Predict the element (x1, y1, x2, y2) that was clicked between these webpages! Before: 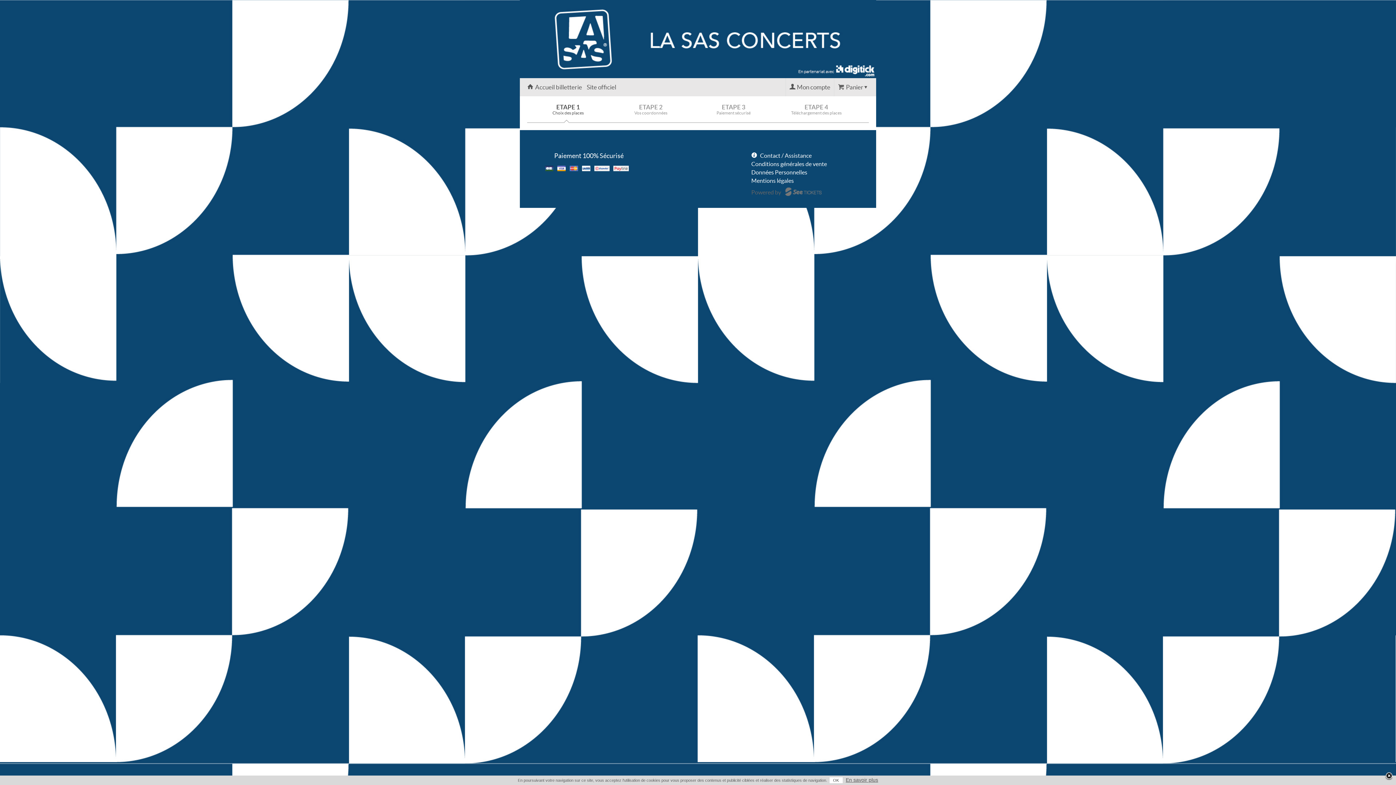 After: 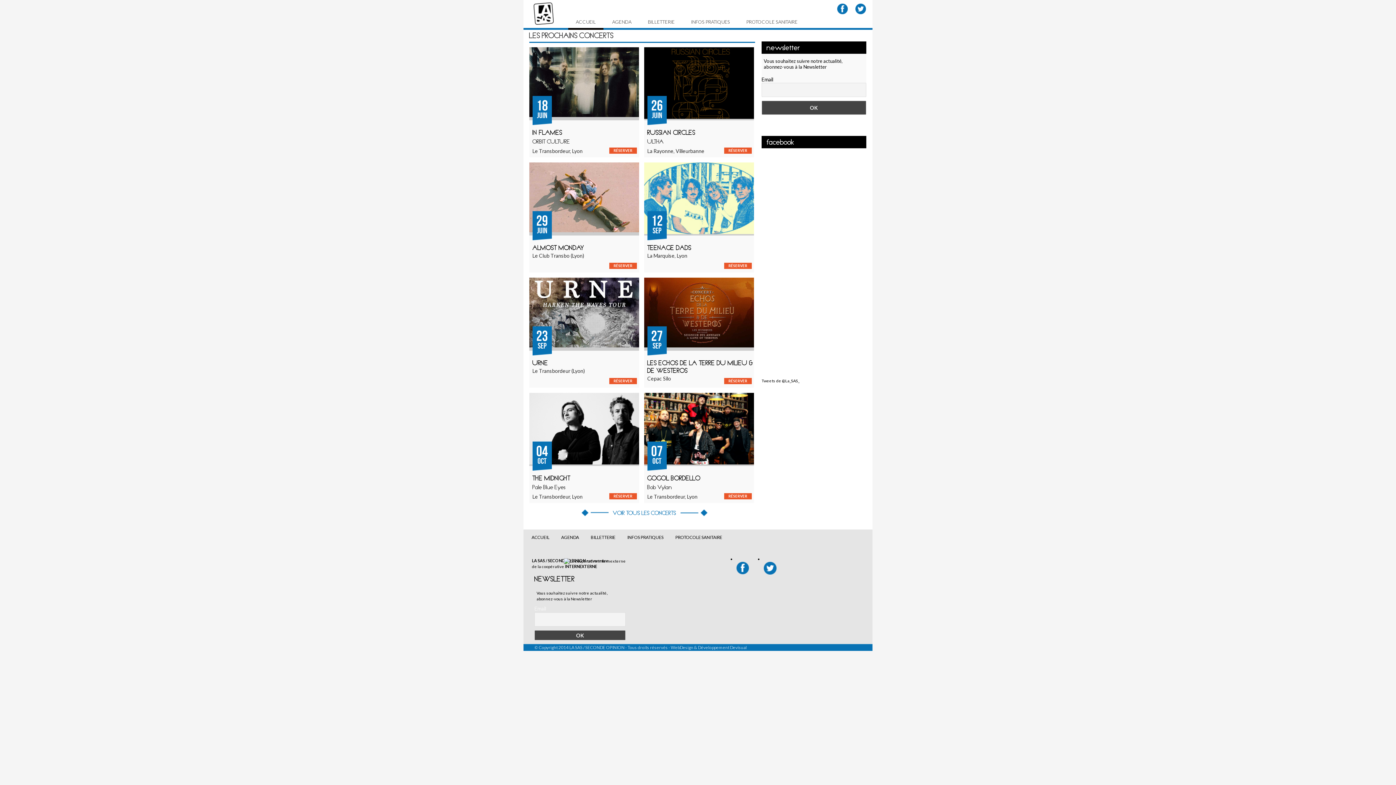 Action: bbox: (586, 83, 616, 90) label: Site officiel